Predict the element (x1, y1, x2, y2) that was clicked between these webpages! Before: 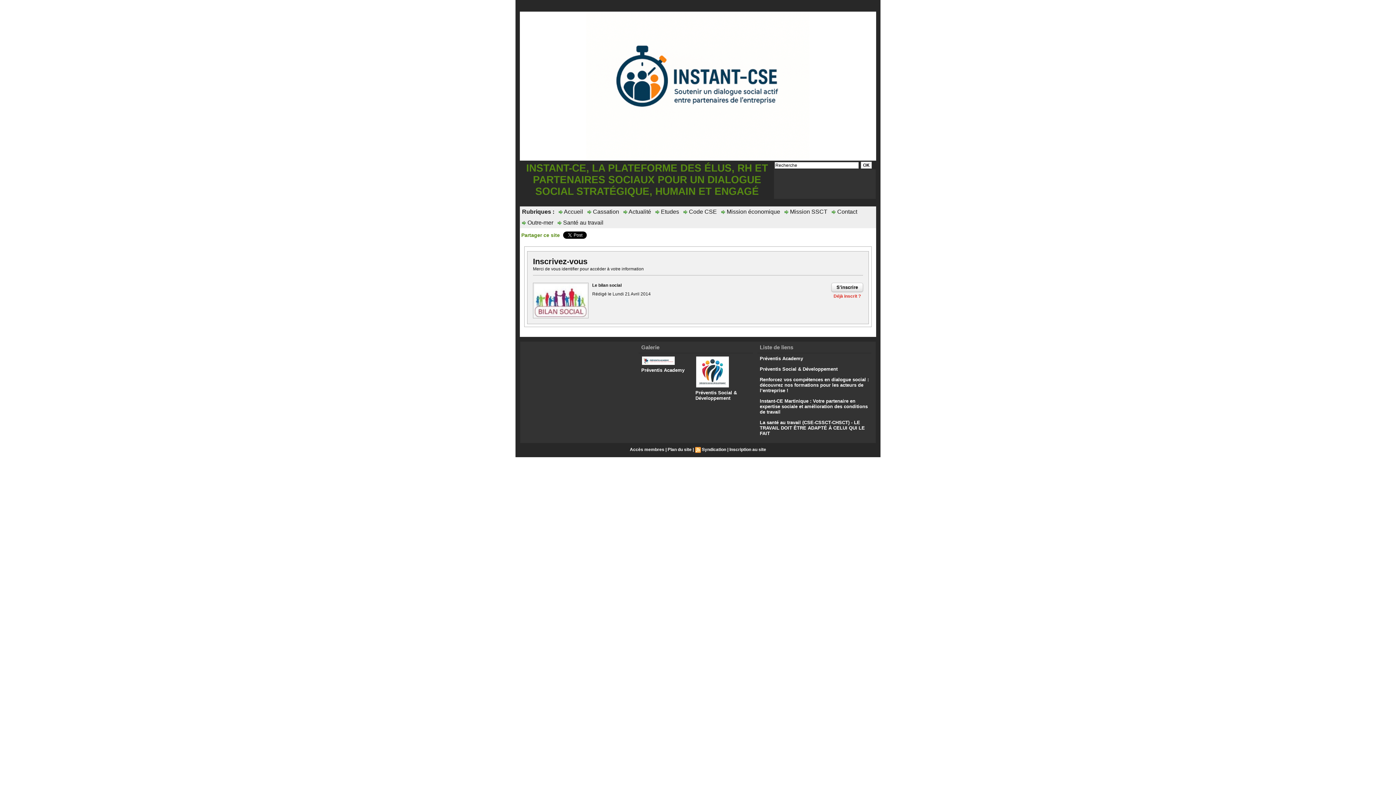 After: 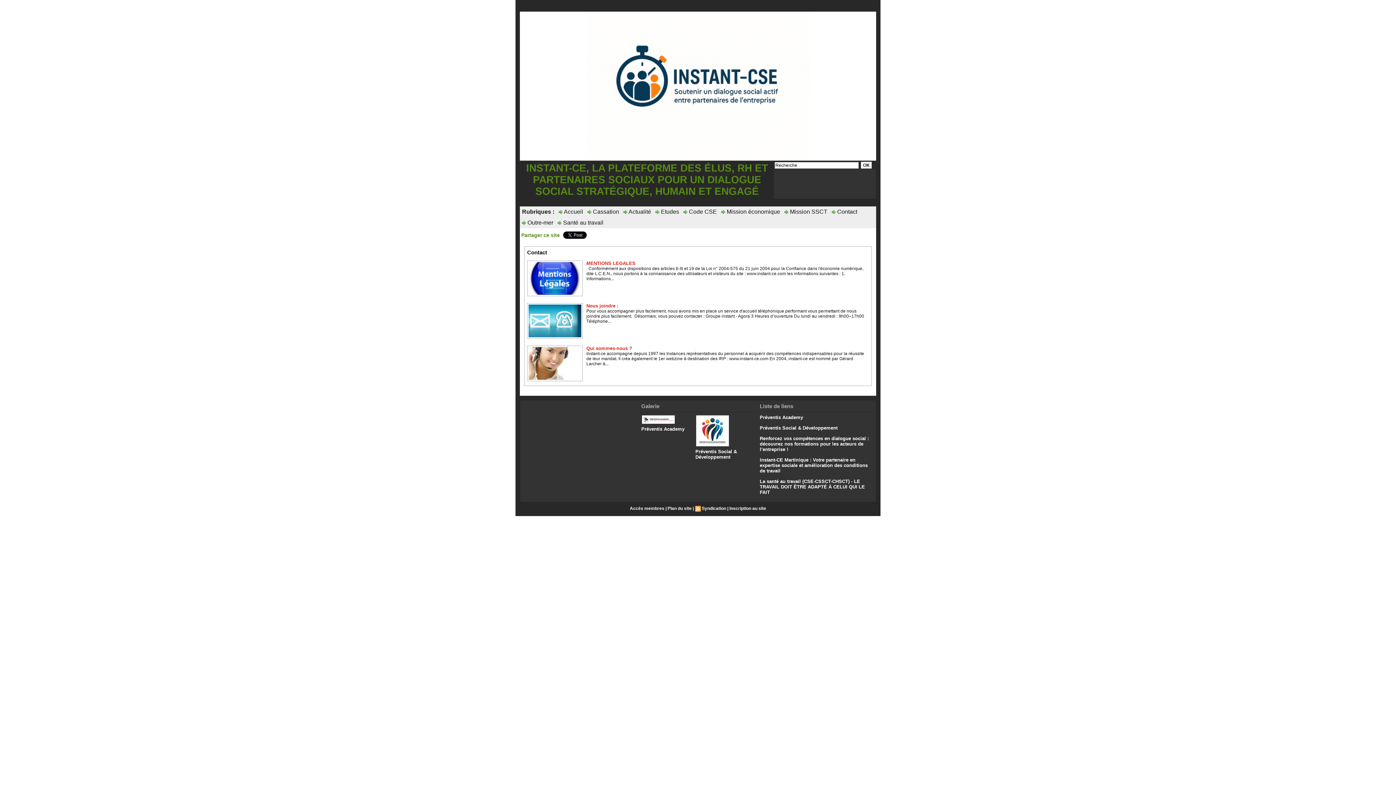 Action: bbox: (829, 206, 859, 217) label:  Contact